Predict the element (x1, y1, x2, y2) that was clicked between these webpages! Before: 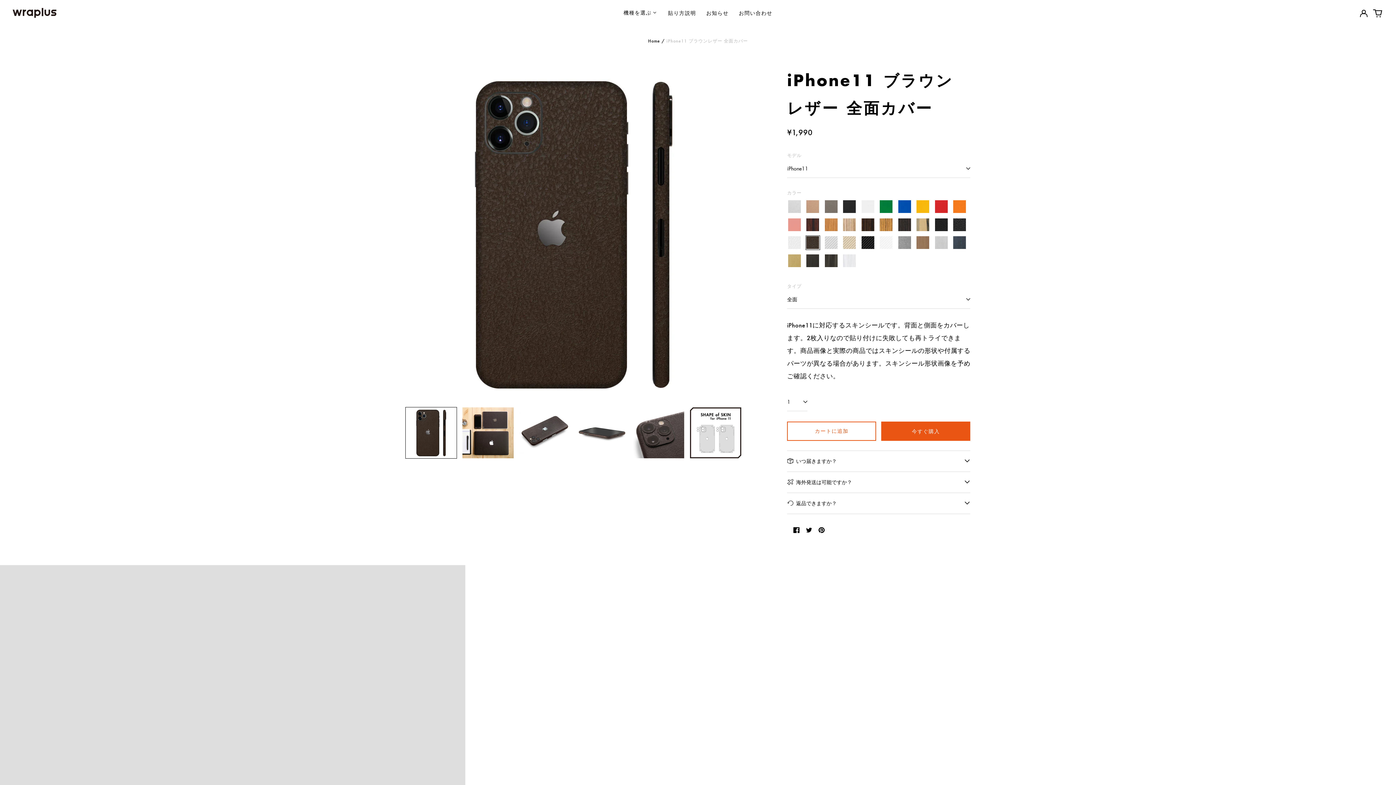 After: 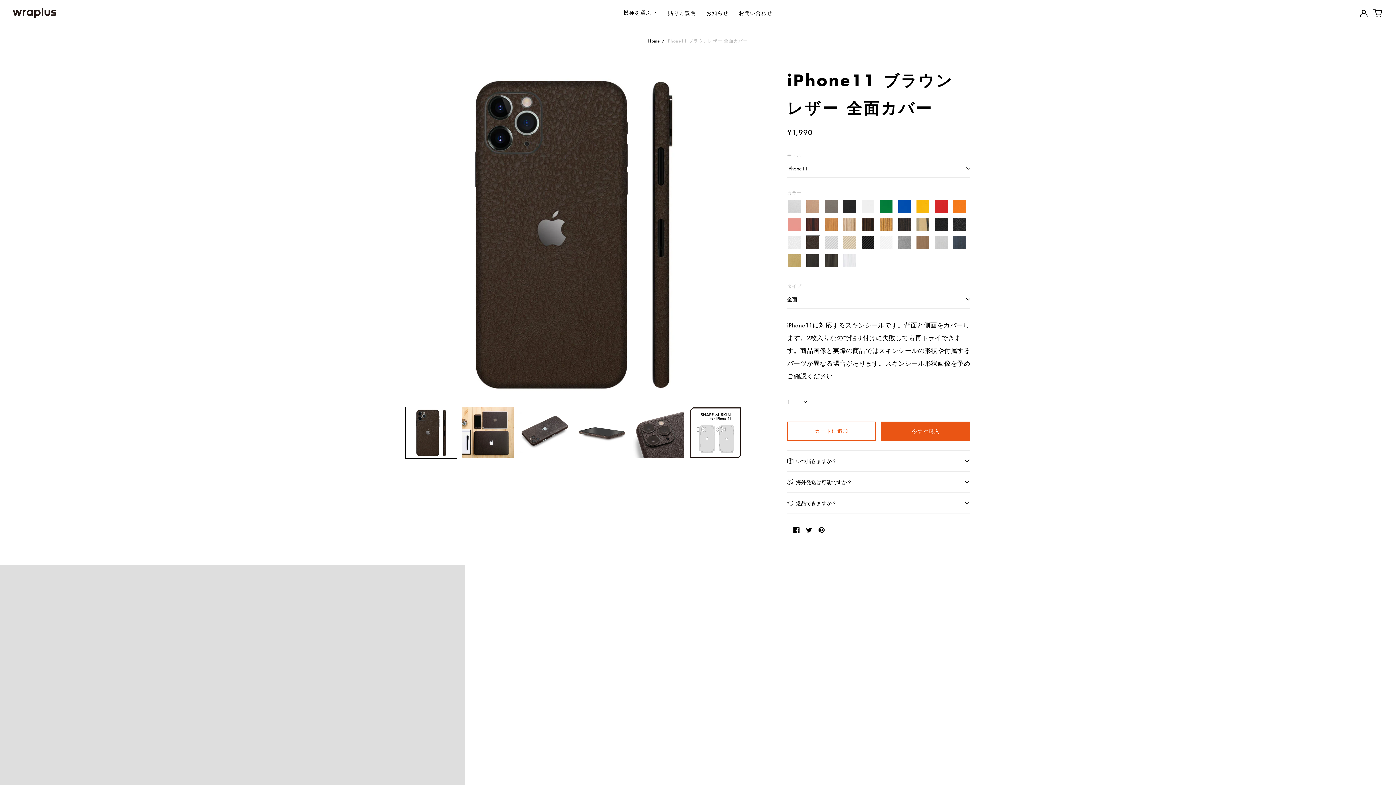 Action: bbox: (793, 527, 799, 533)